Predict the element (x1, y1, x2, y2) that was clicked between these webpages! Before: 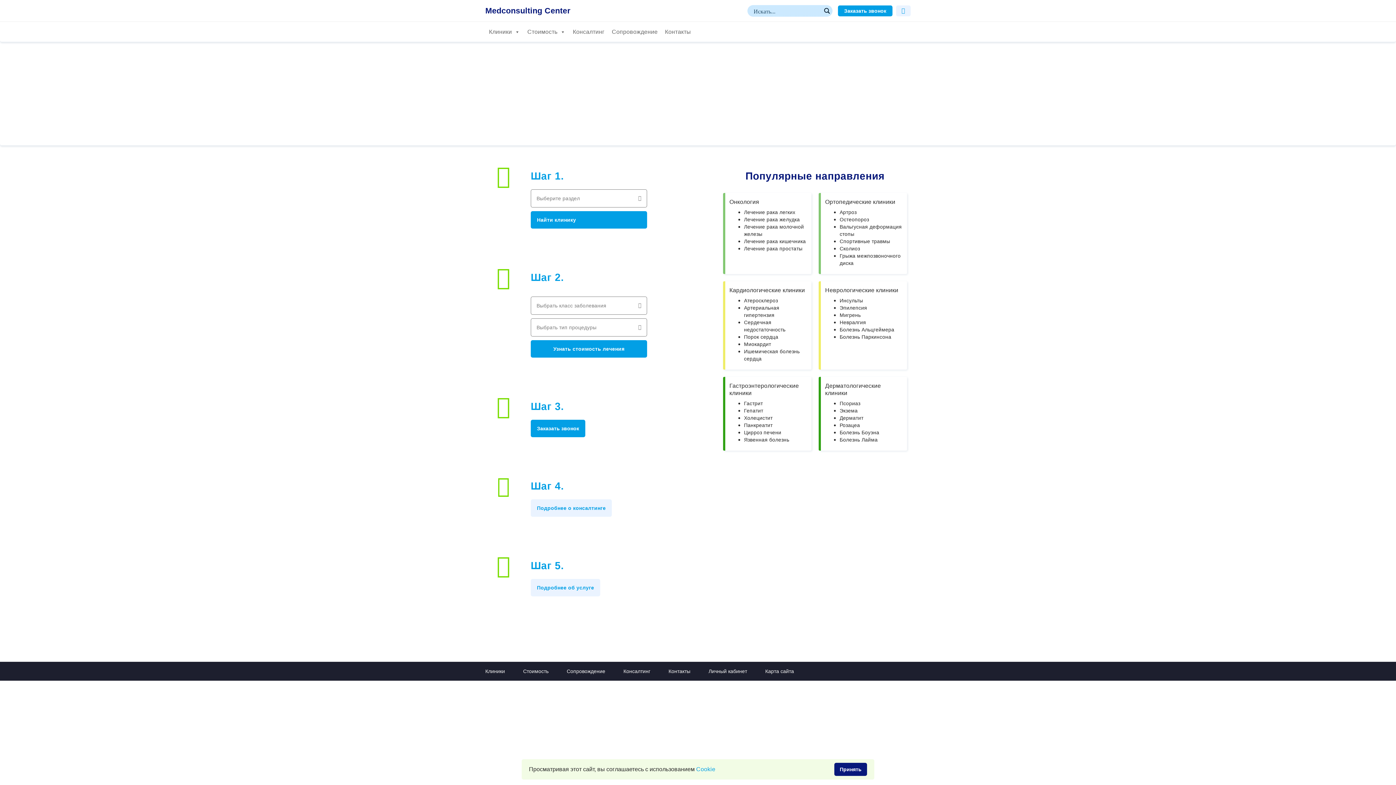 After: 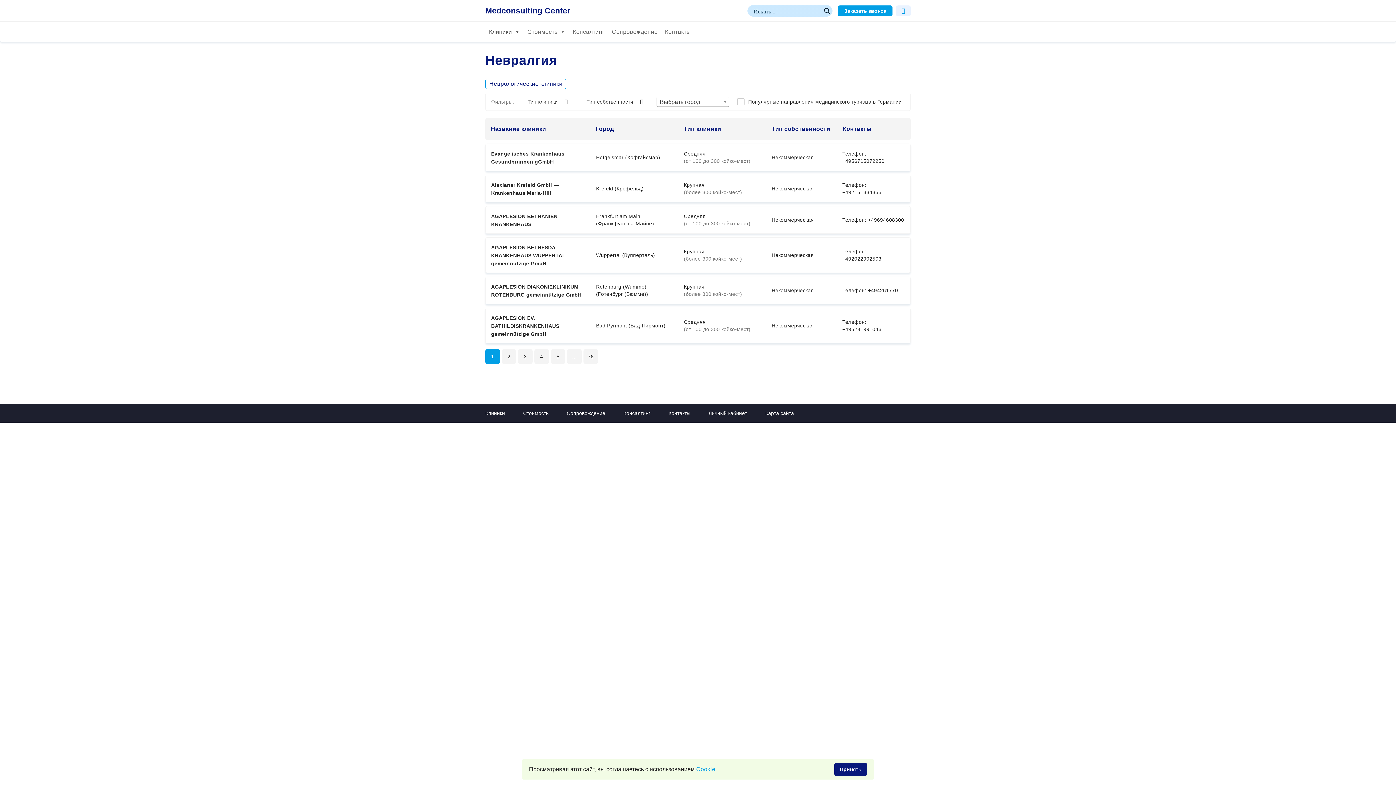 Action: label: Невралгия bbox: (839, 319, 866, 325)